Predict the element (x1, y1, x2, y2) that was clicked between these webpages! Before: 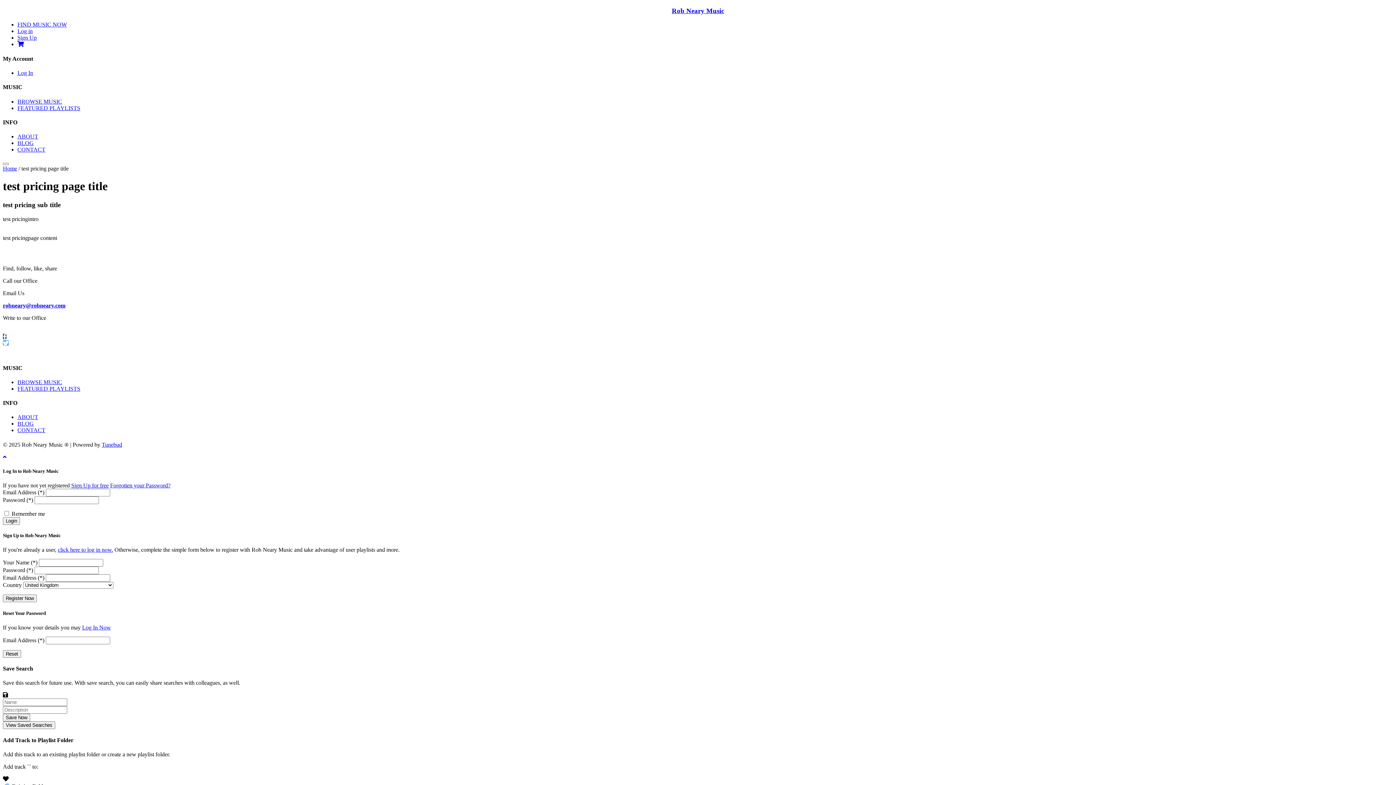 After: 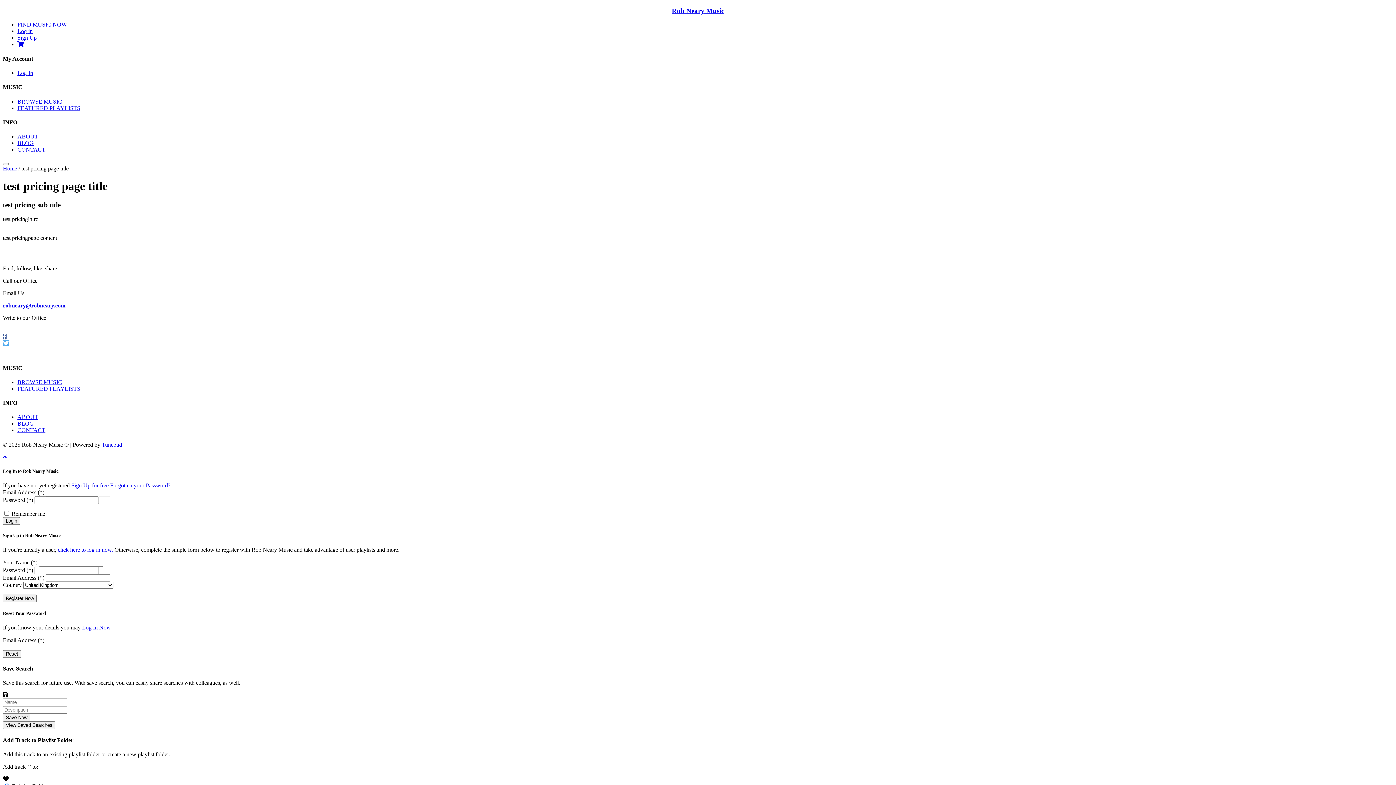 Action: bbox: (2, 721, 55, 729) label: View Saved Searches